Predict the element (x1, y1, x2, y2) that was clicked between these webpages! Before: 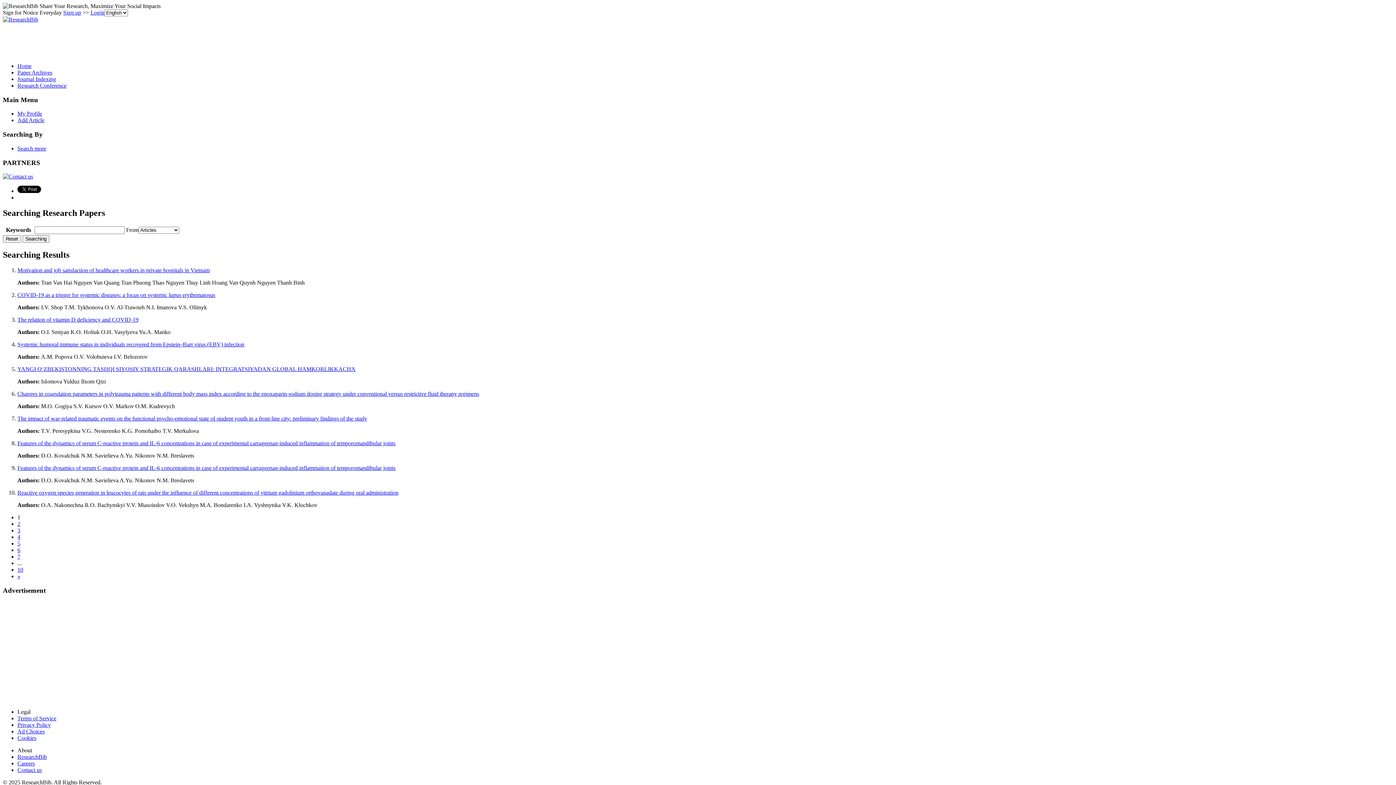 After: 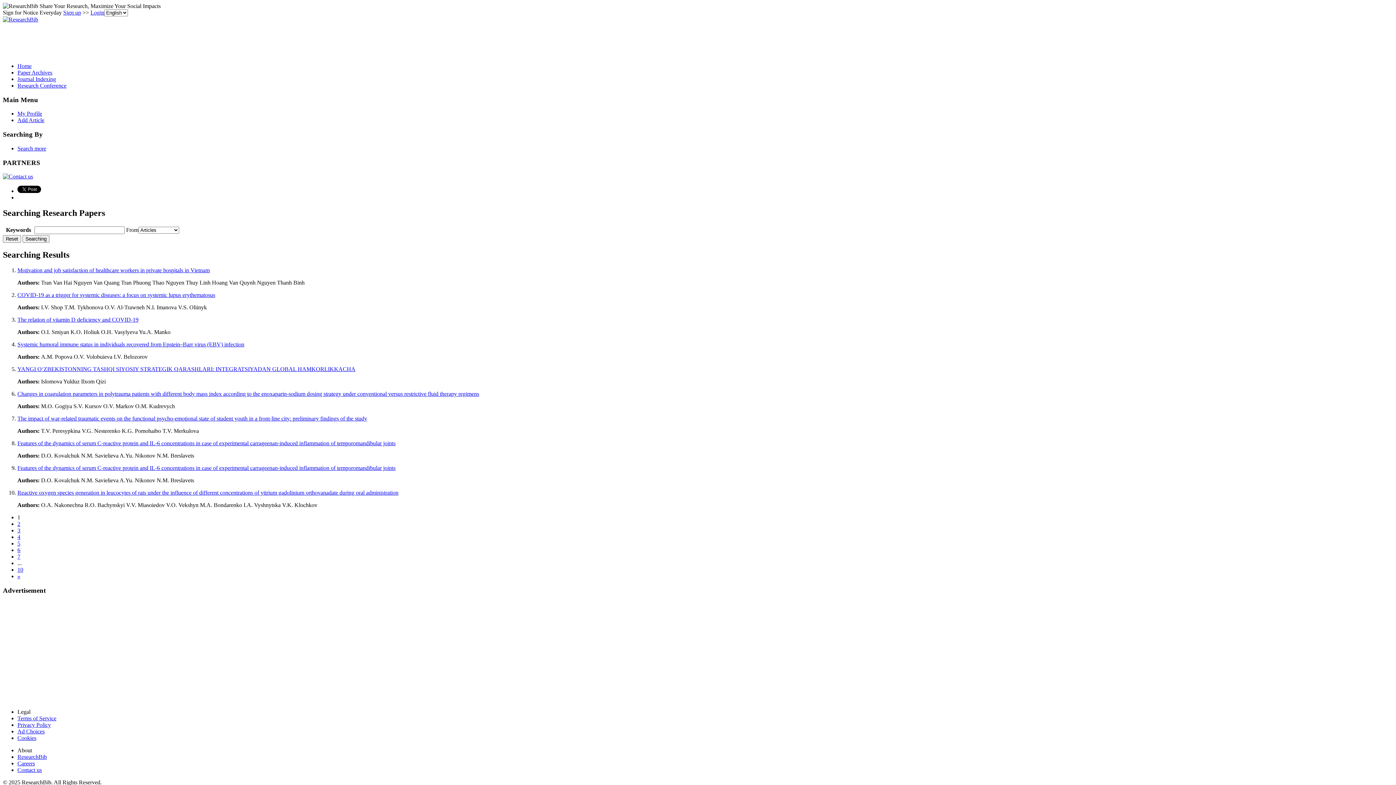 Action: label: Contact us bbox: (17, 767, 41, 773)